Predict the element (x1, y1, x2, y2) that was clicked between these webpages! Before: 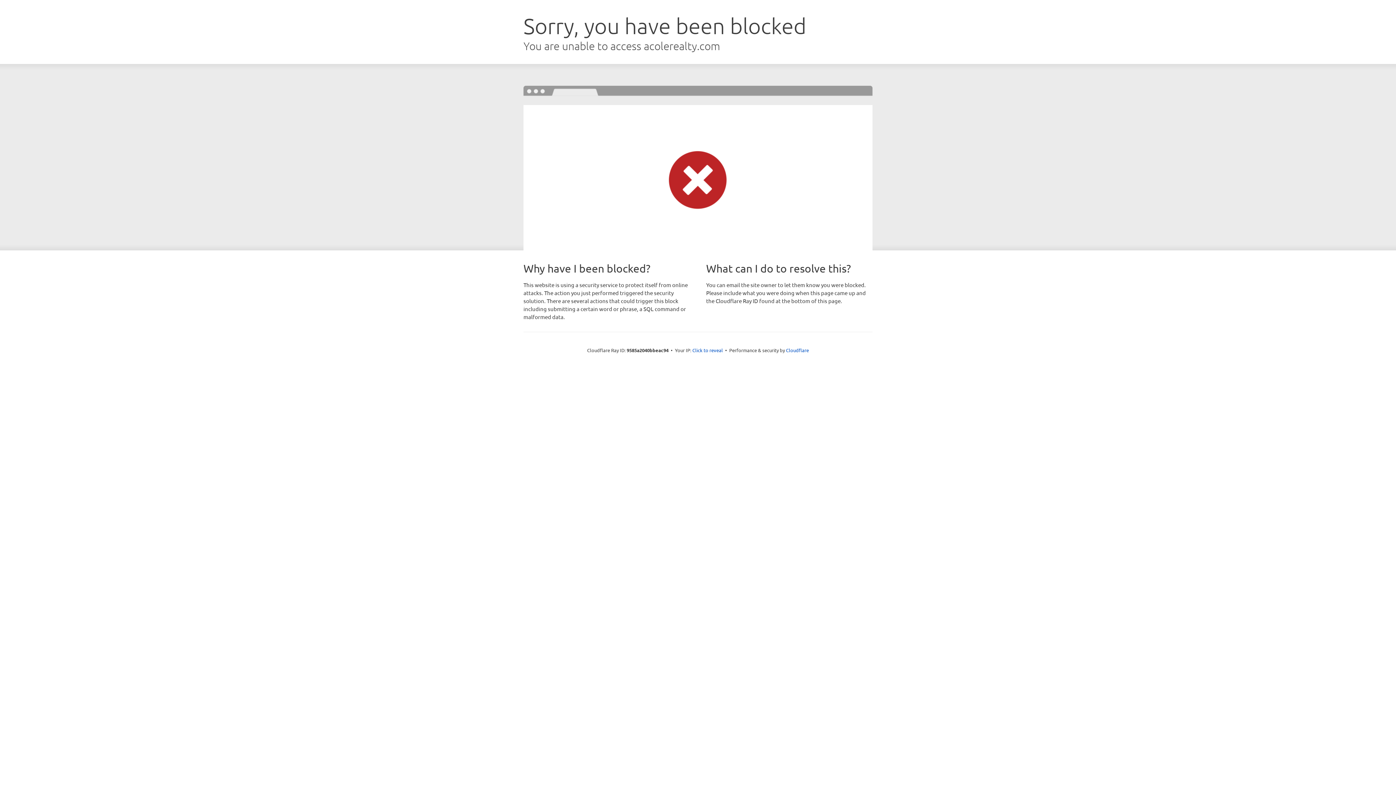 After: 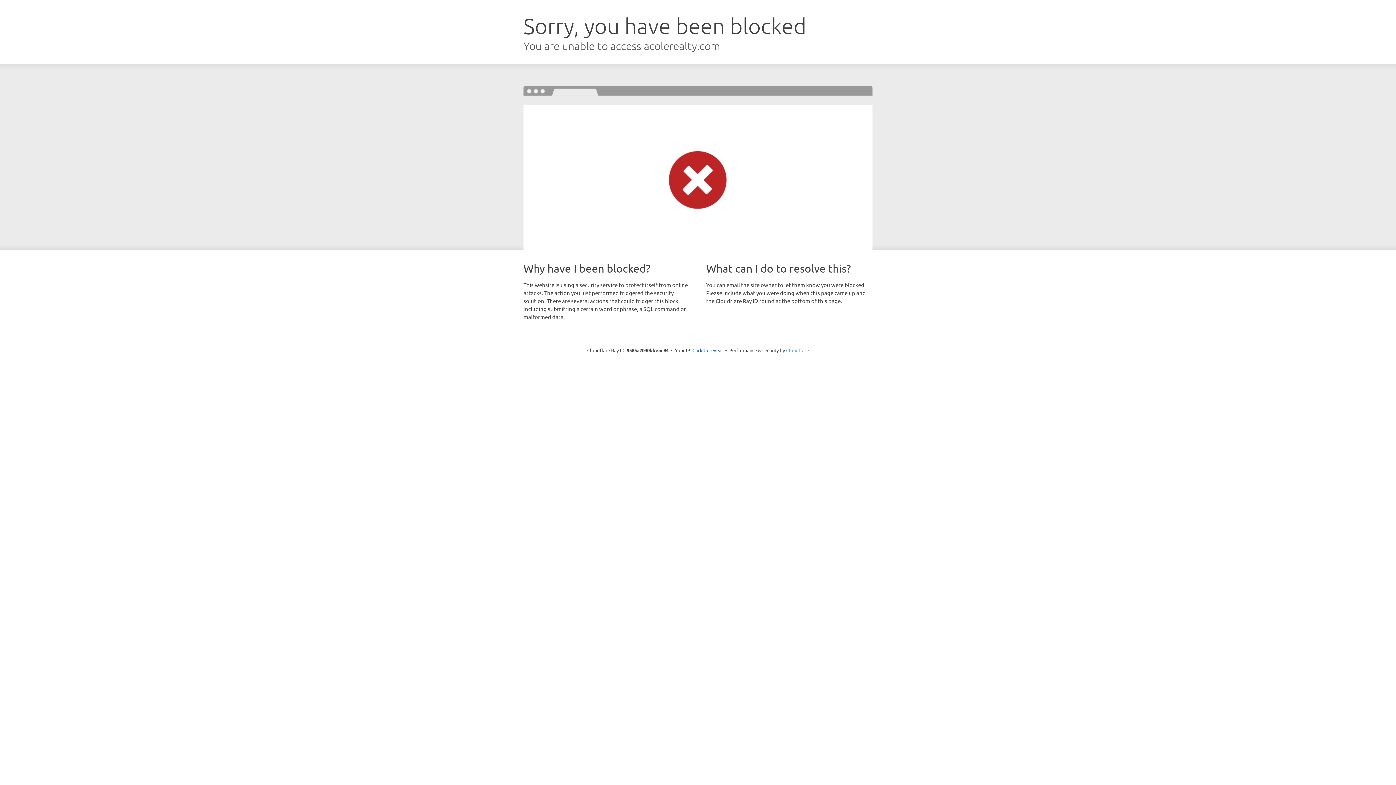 Action: label: Cloudflare bbox: (786, 347, 809, 353)